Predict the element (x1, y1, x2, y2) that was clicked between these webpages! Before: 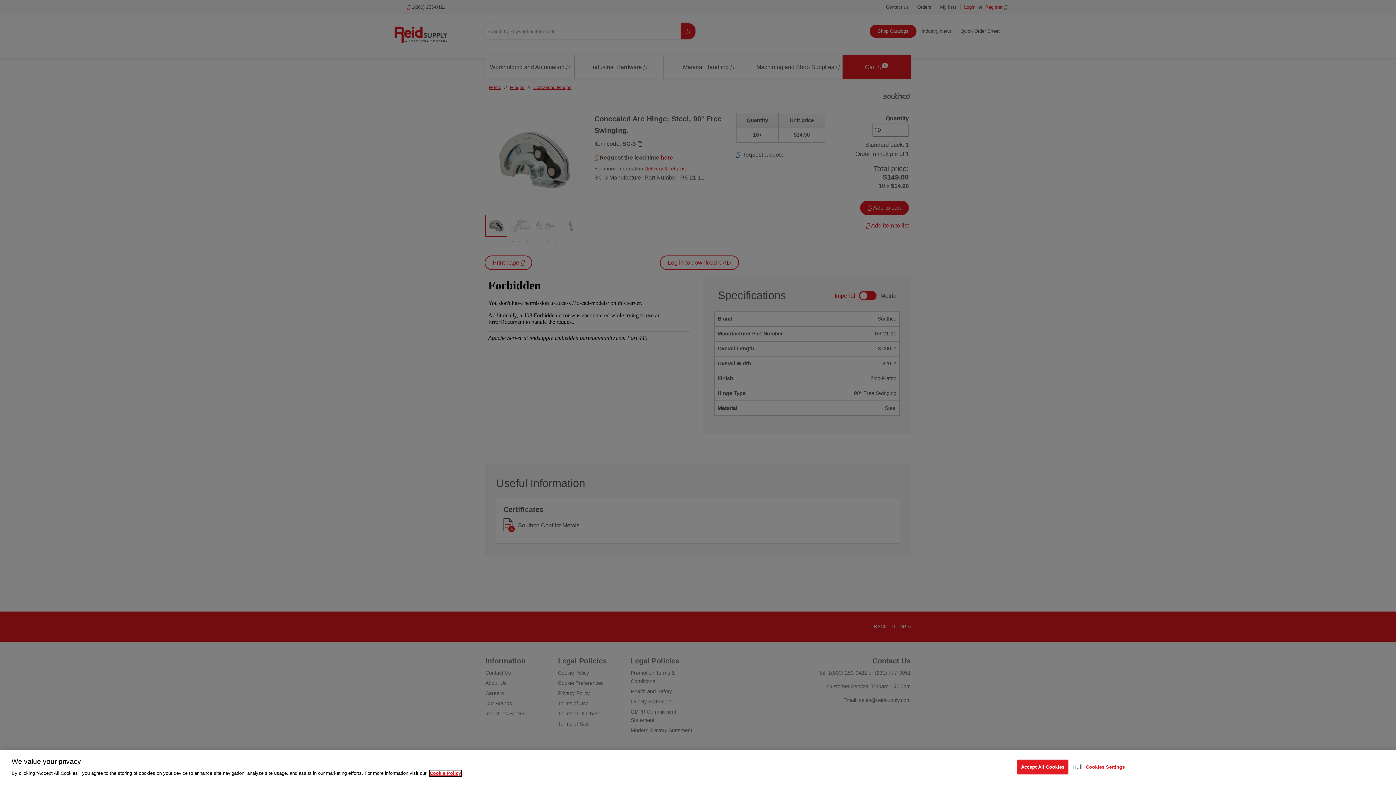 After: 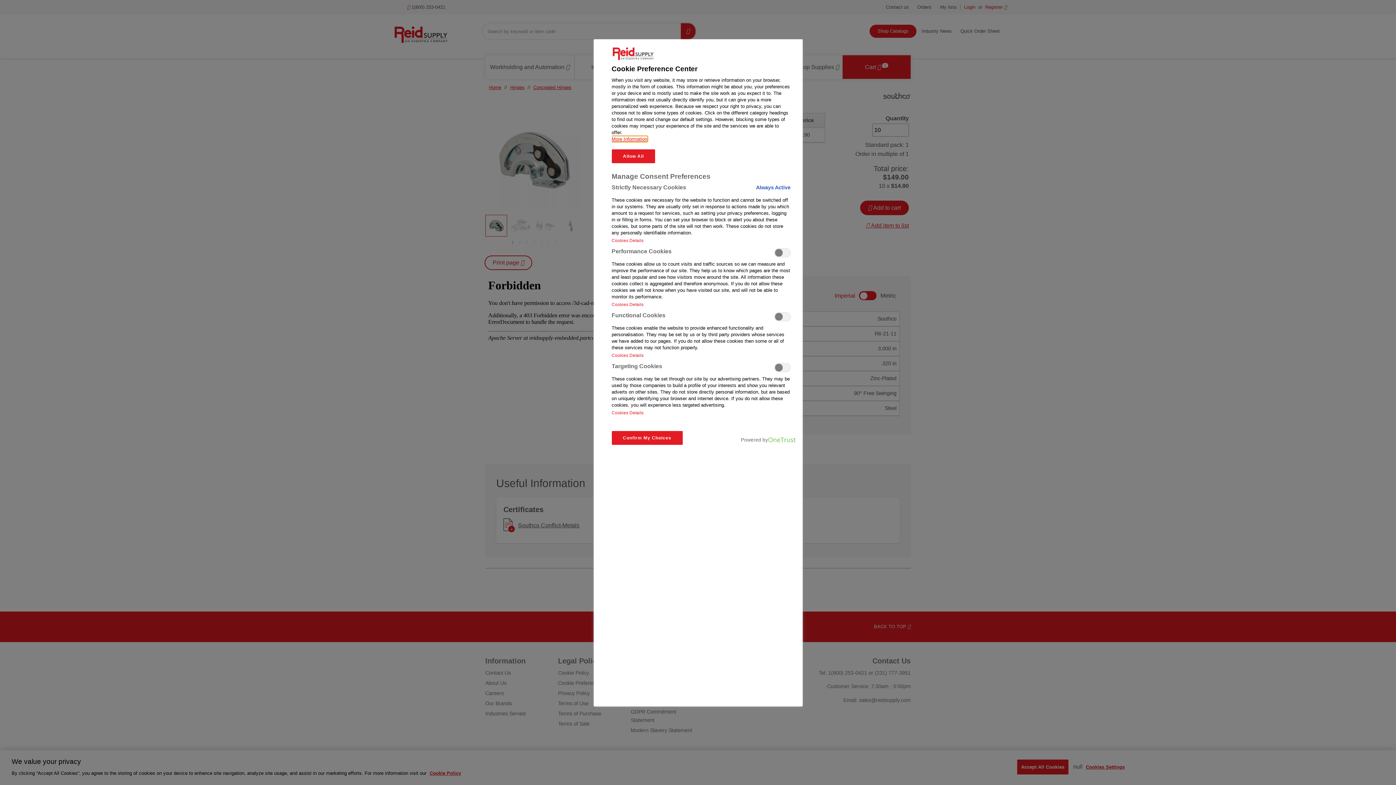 Action: bbox: (1082, 760, 1128, 774) label: Cookies Settings